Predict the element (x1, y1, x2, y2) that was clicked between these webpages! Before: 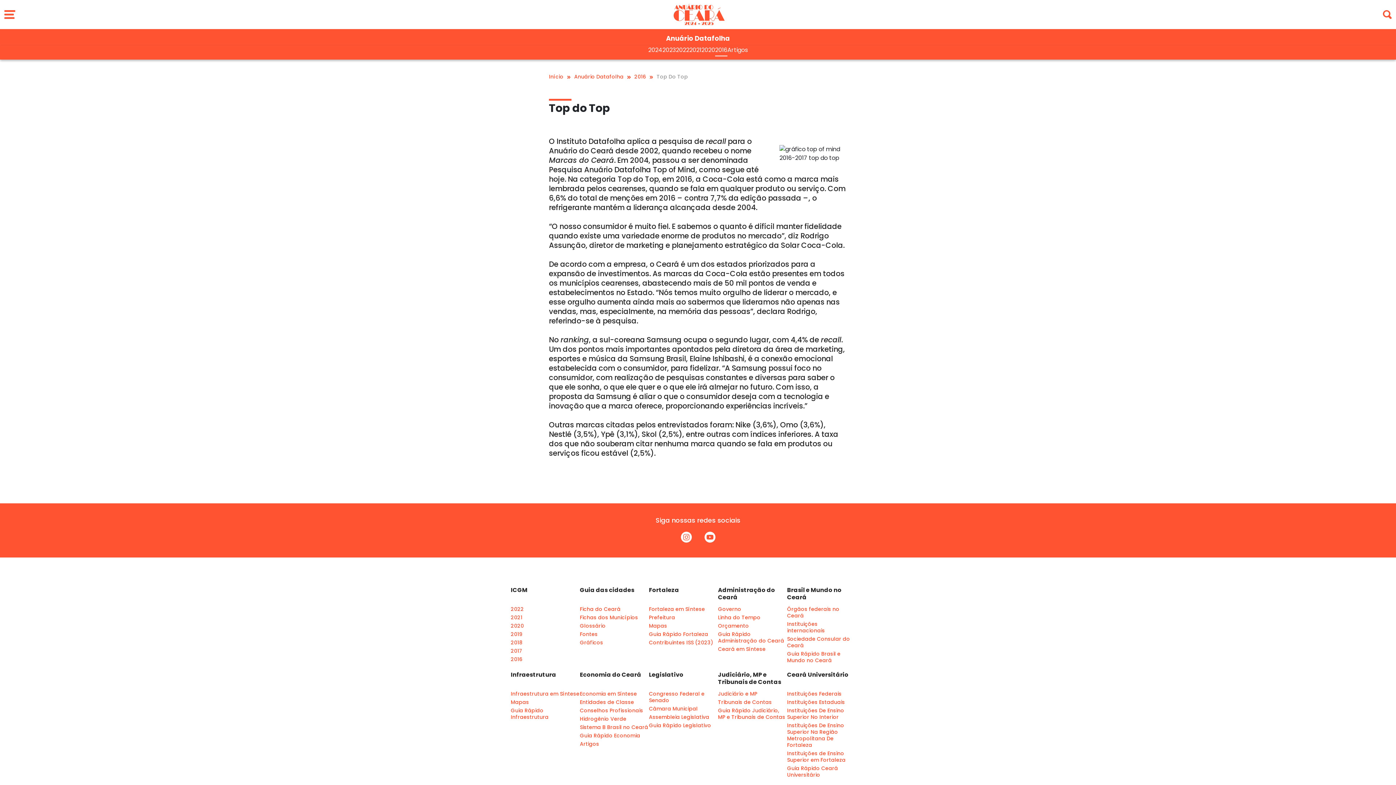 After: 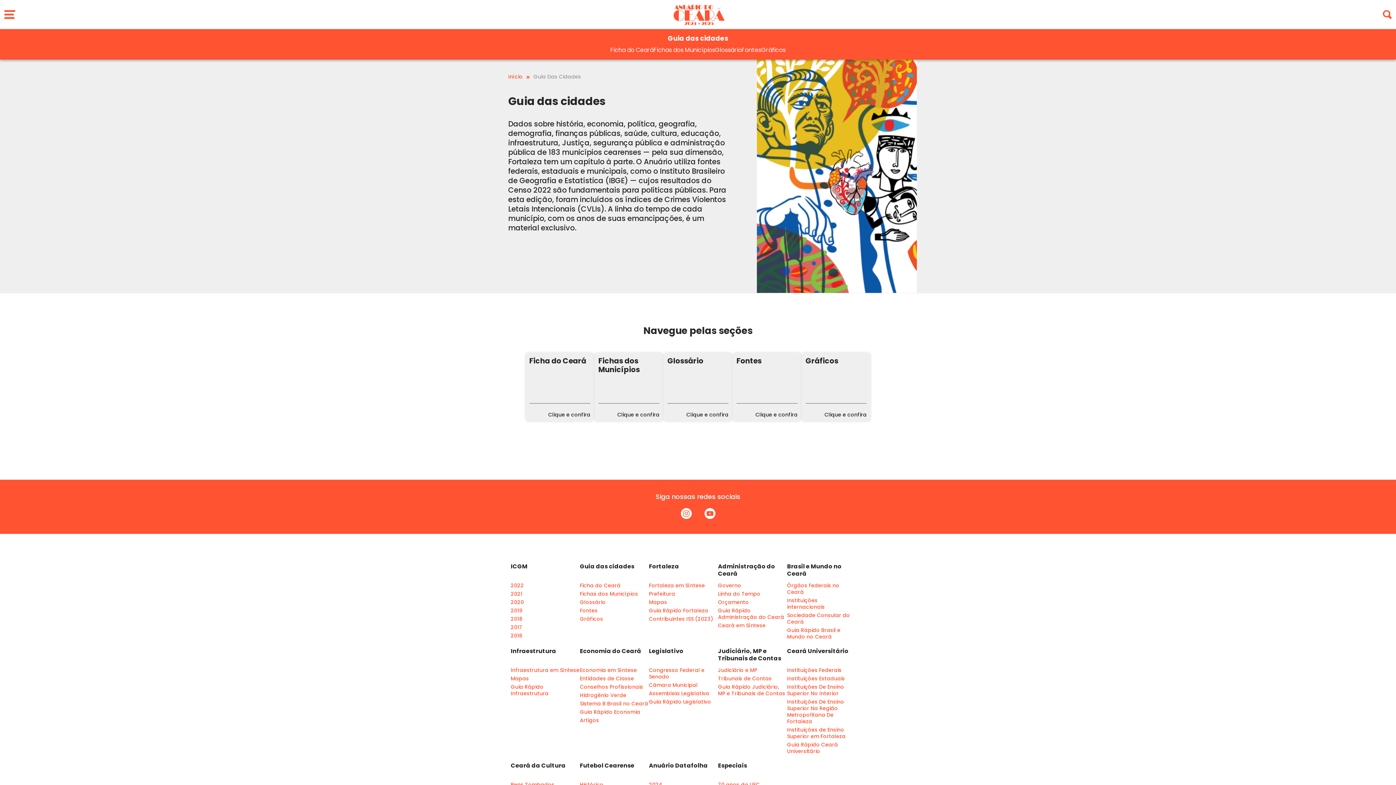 Action: bbox: (580, 586, 649, 594) label: Guia das cidades